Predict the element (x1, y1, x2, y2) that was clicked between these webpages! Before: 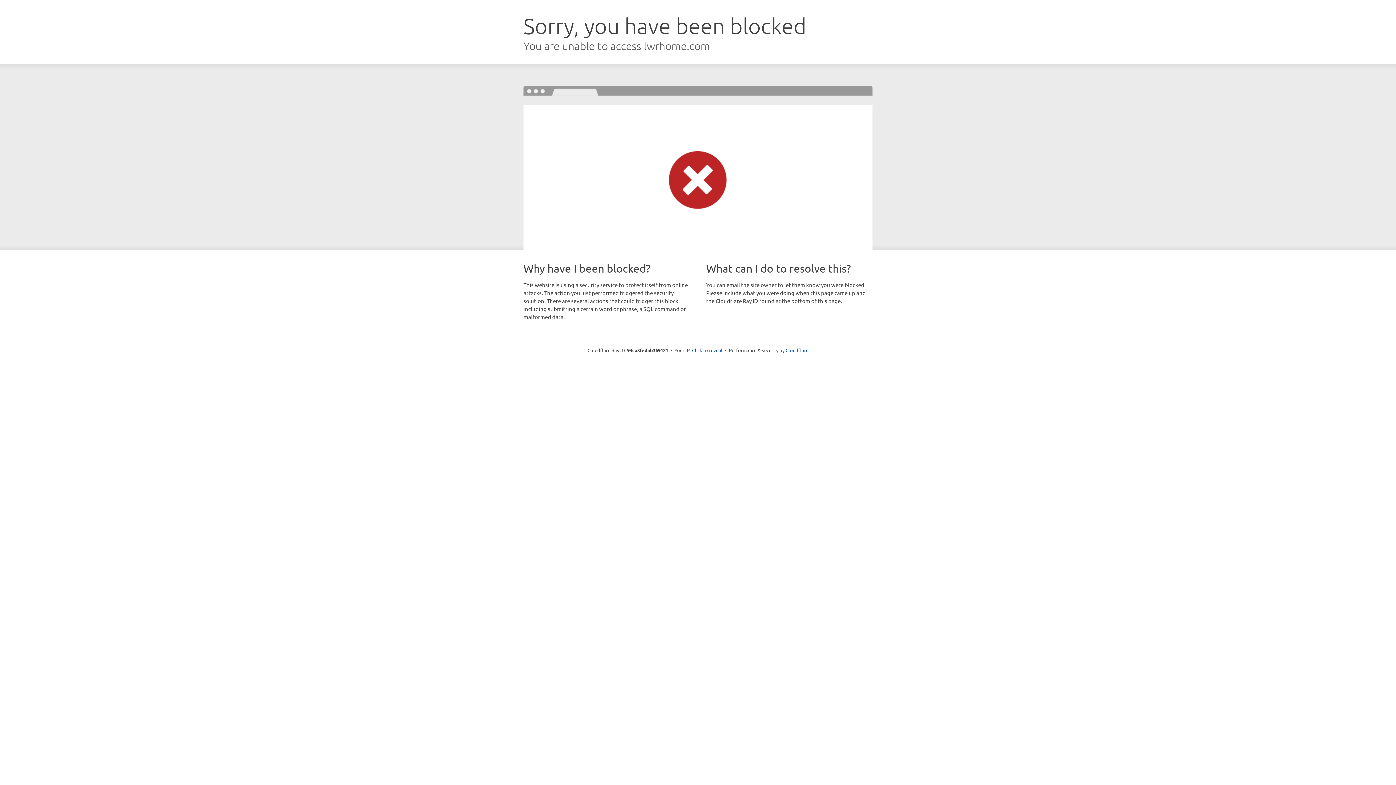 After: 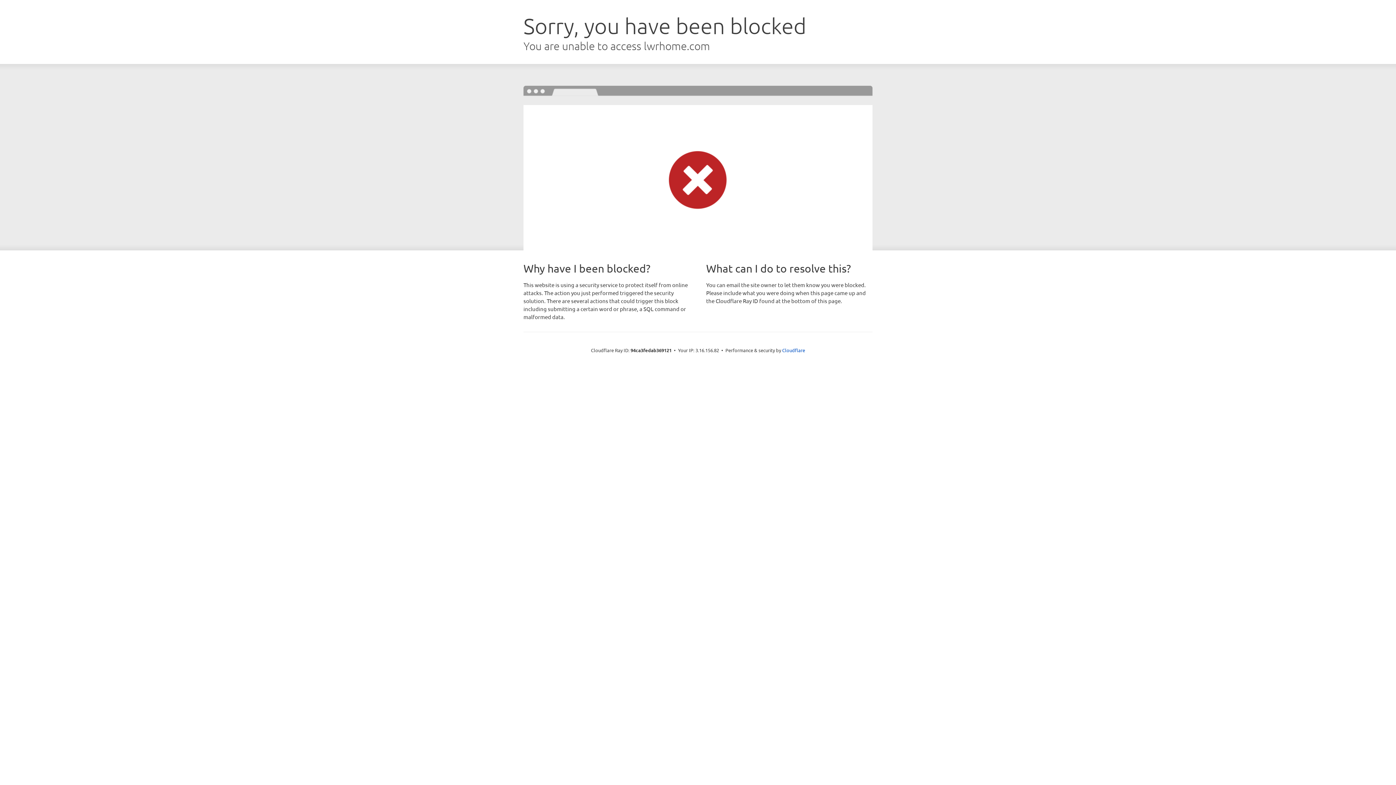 Action: label: Click to reveal bbox: (692, 346, 722, 353)